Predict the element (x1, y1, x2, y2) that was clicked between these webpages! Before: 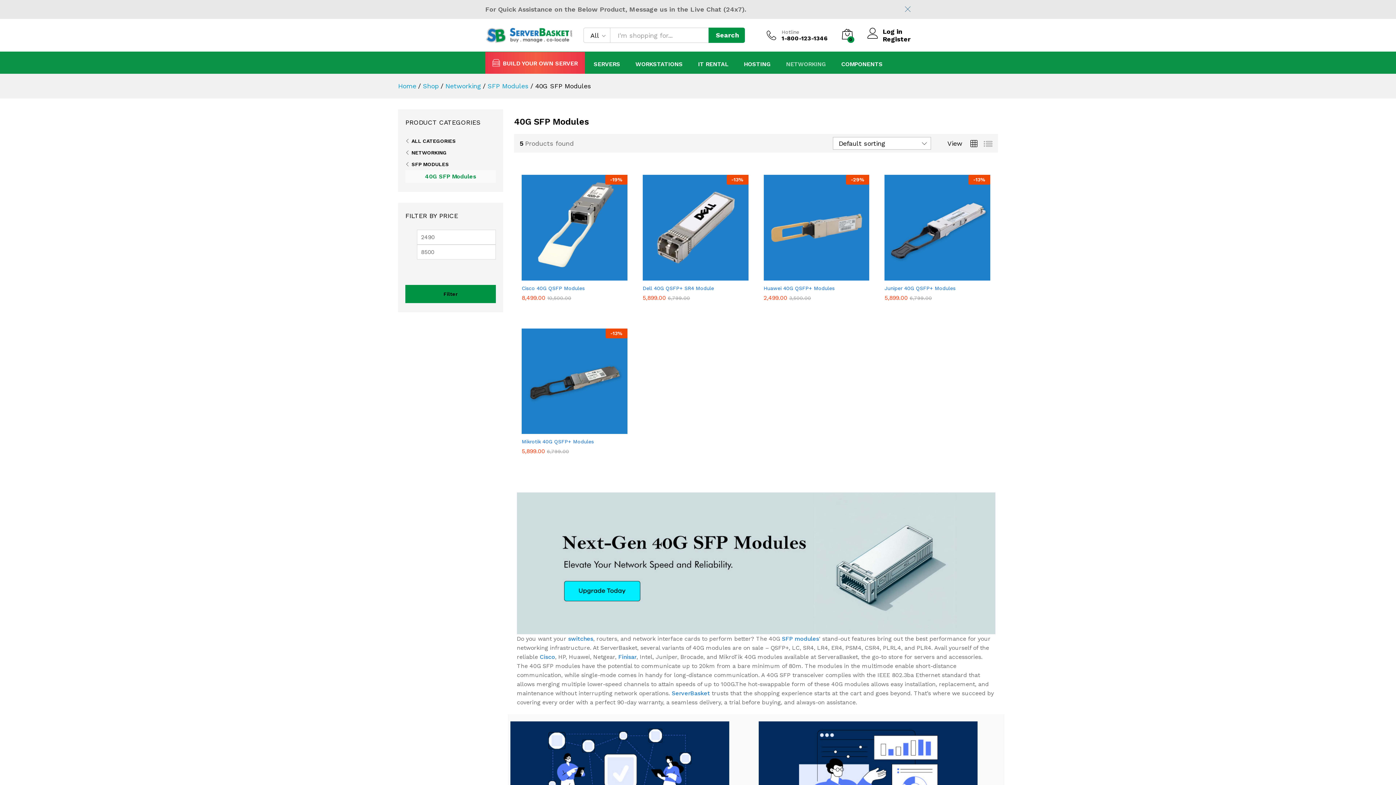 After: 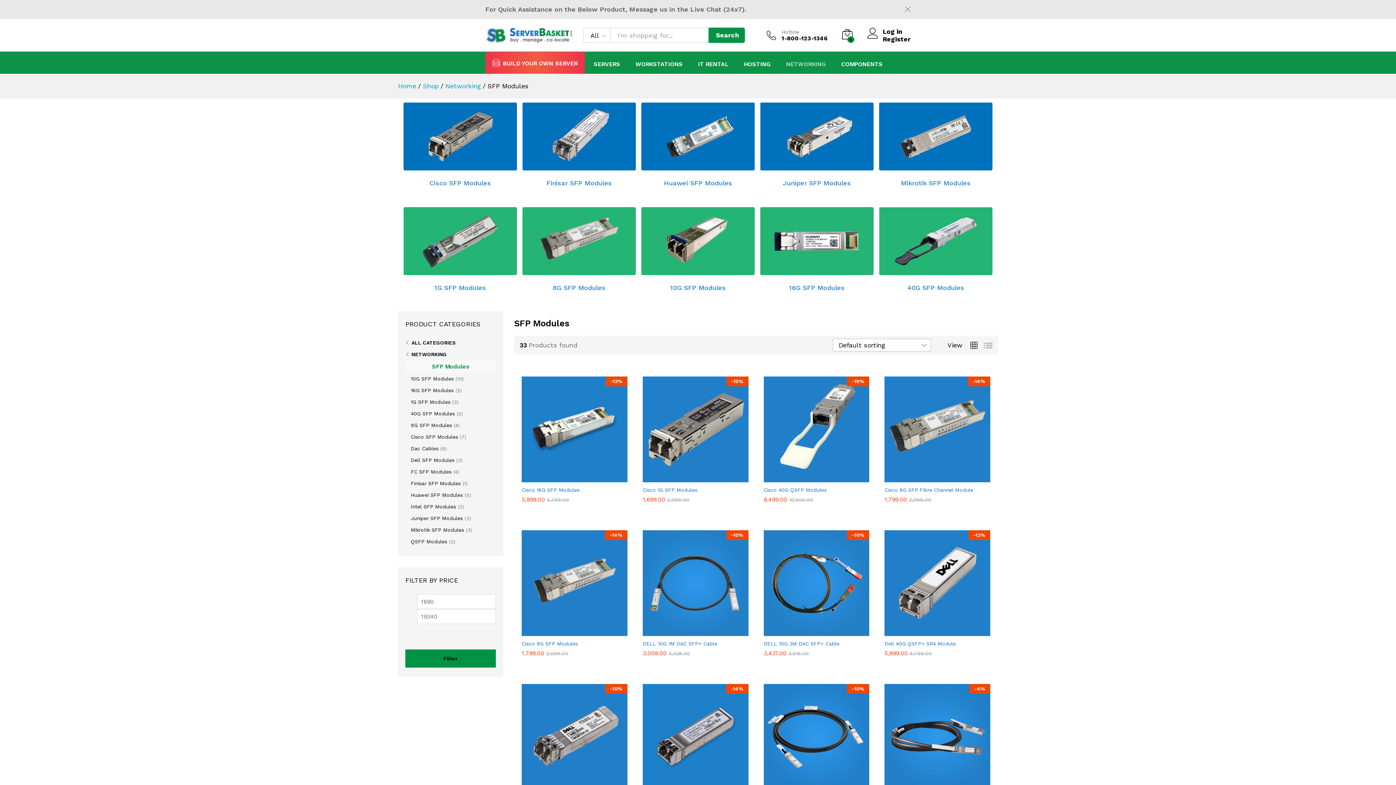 Action: bbox: (487, 82, 528, 89) label: SFP Modules